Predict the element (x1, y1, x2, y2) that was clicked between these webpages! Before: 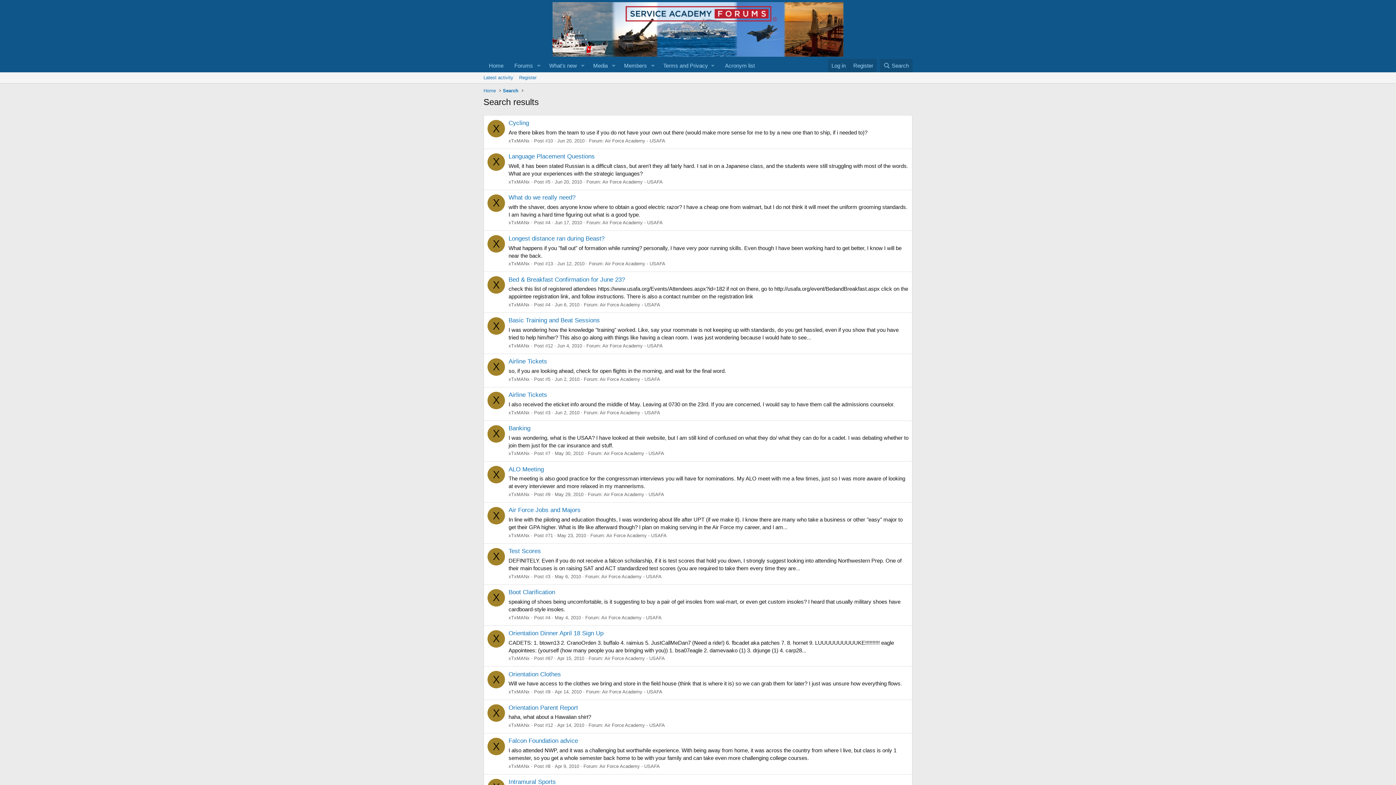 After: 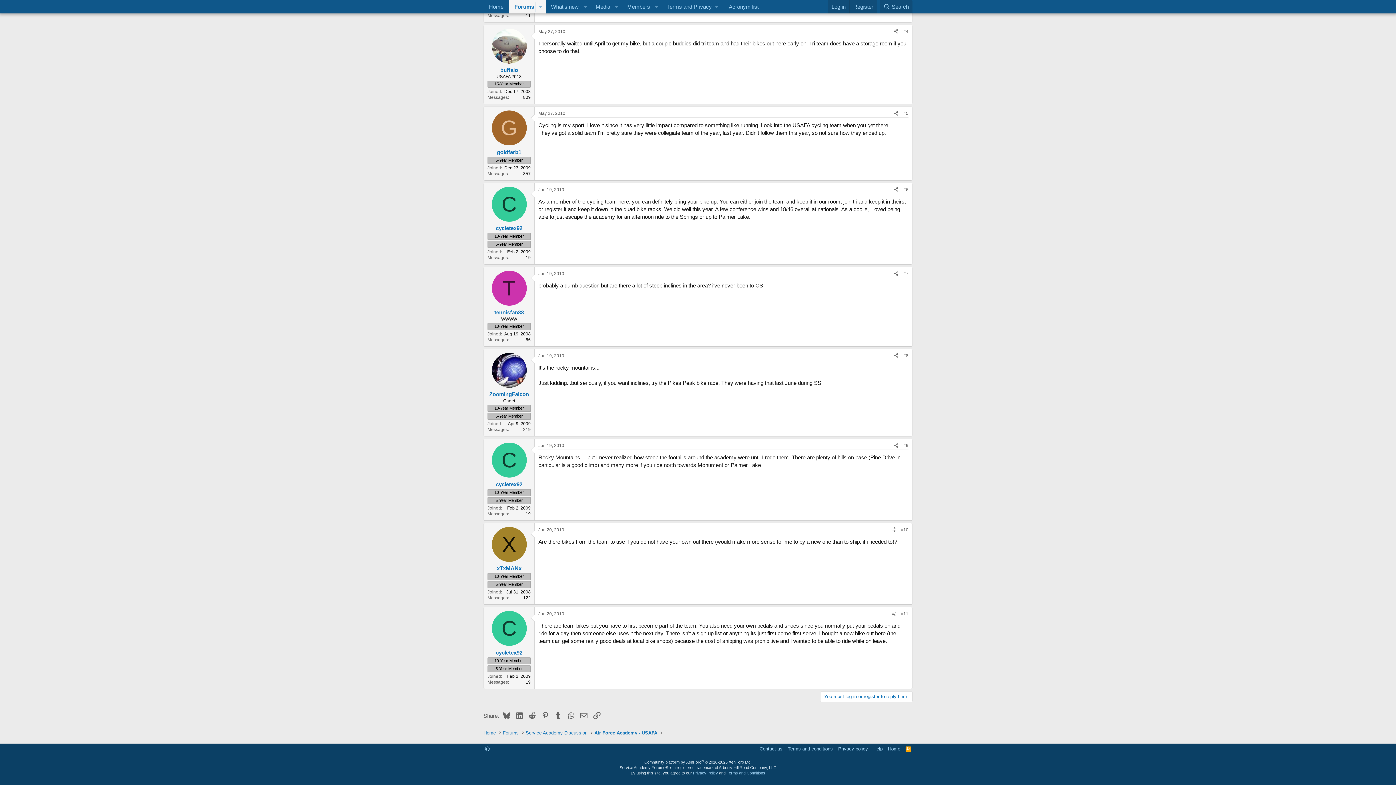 Action: label: Cycling bbox: (508, 119, 529, 126)